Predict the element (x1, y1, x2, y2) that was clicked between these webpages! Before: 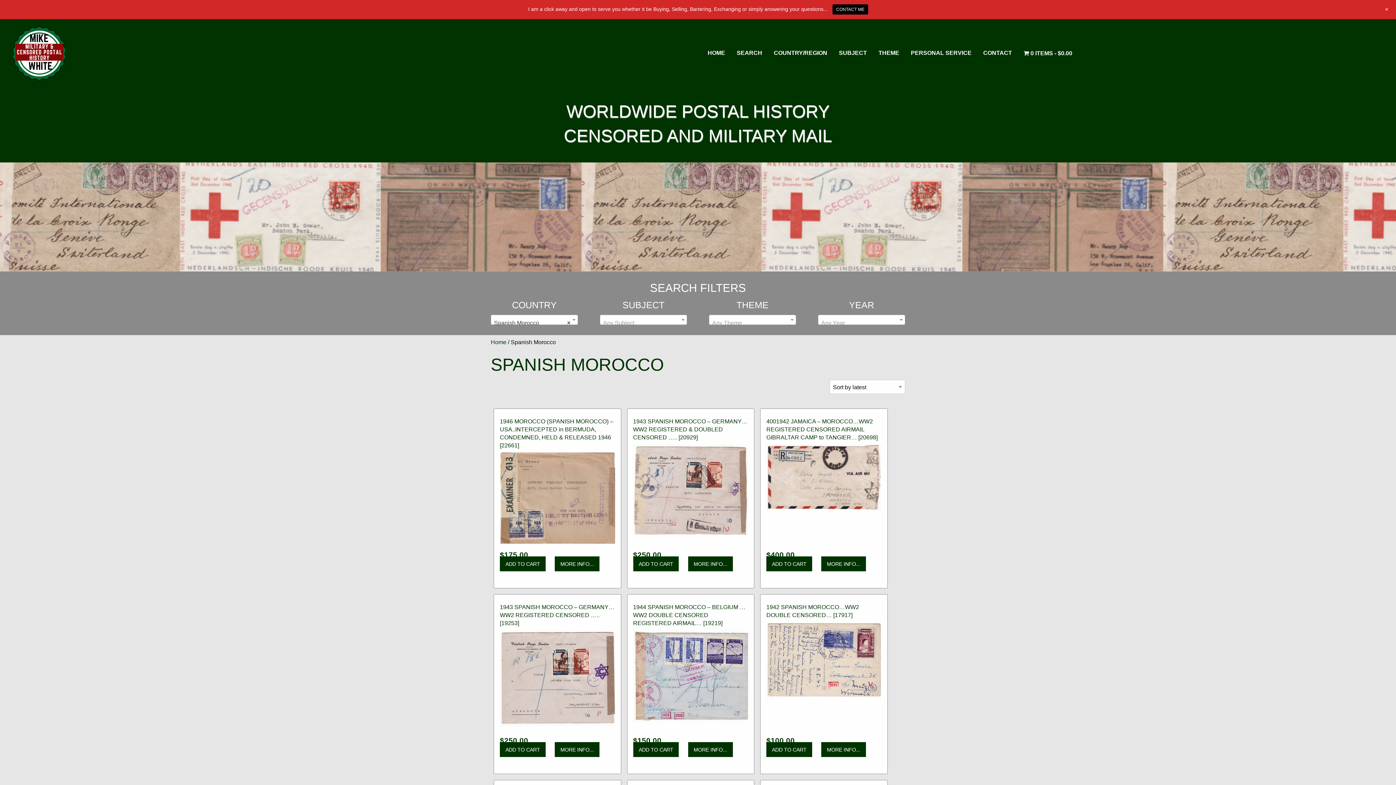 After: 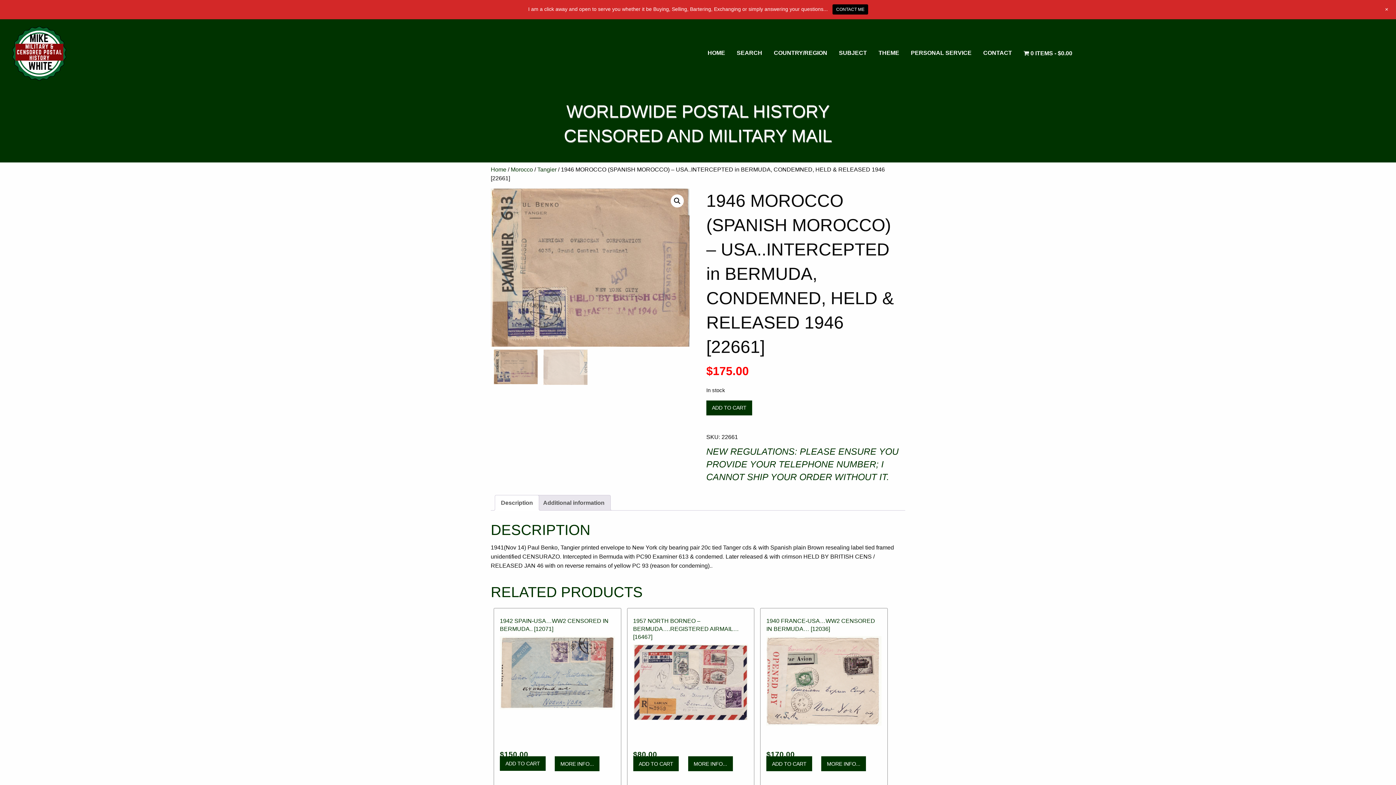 Action: label: 1946 MOROCCO (SPANISH MOROCCO) – USA..INTERCEPTED in BERMUDA, CONDEMNED, HELD & RELEASED 1946 [22661]
$175.00 bbox: (500, 414, 615, 544)